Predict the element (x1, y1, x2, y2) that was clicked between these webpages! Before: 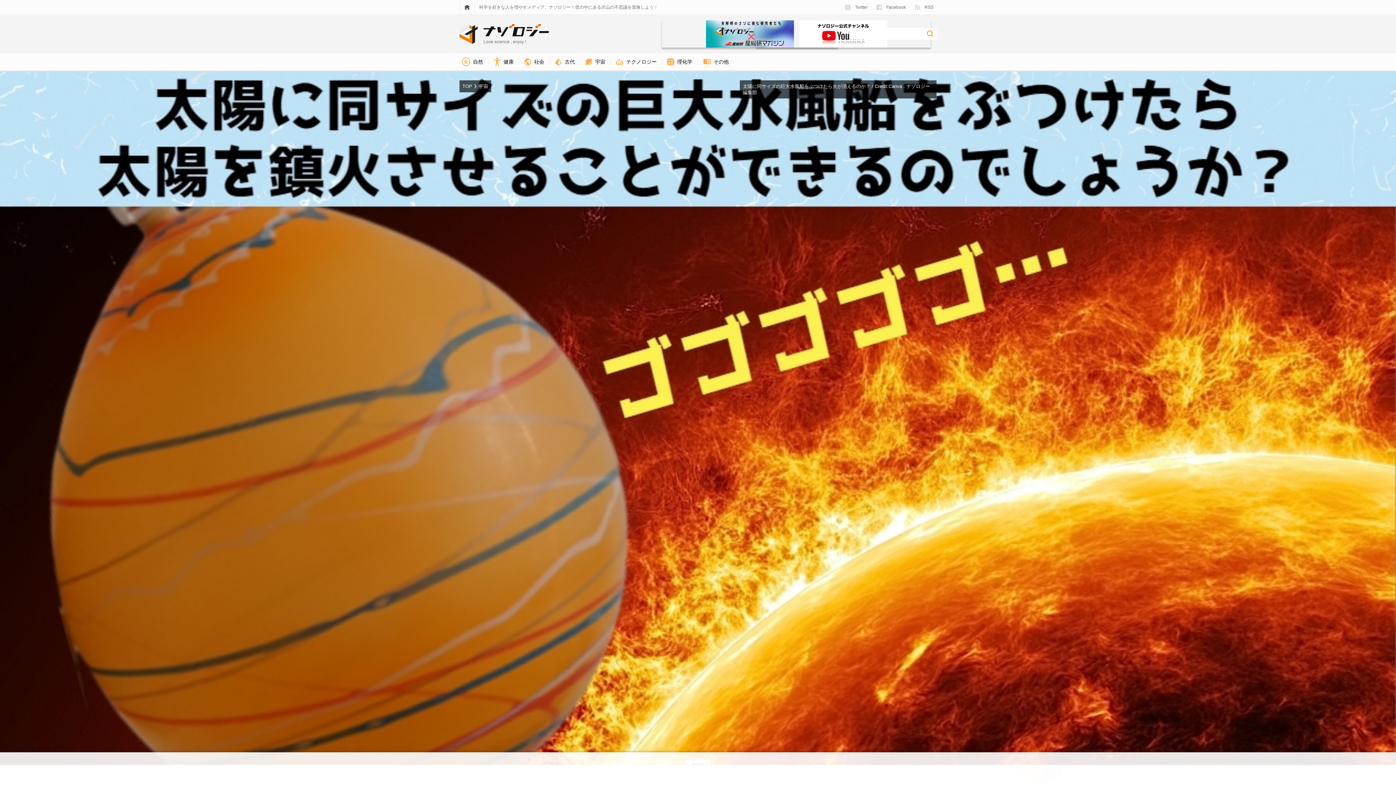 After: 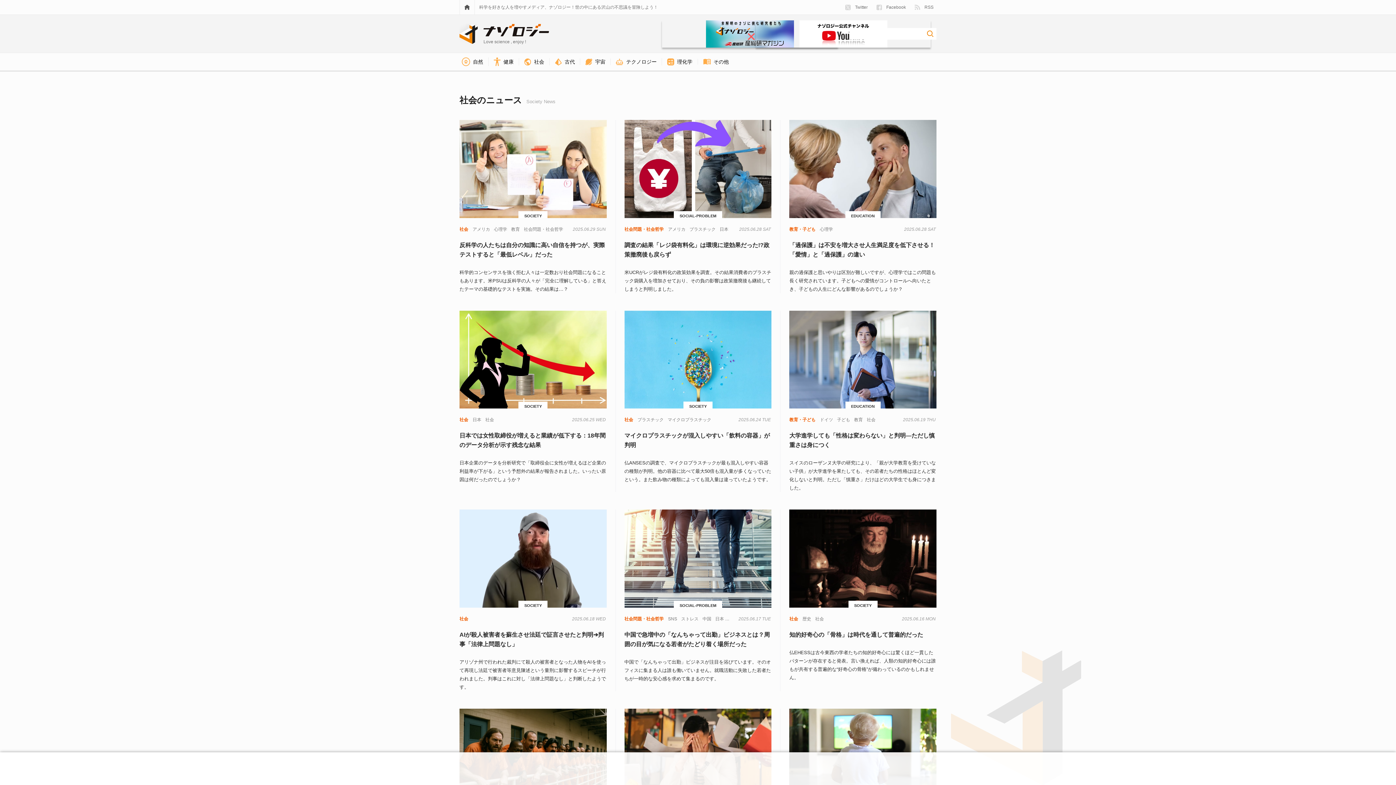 Action: label: 社会 bbox: (522, 56, 546, 66)